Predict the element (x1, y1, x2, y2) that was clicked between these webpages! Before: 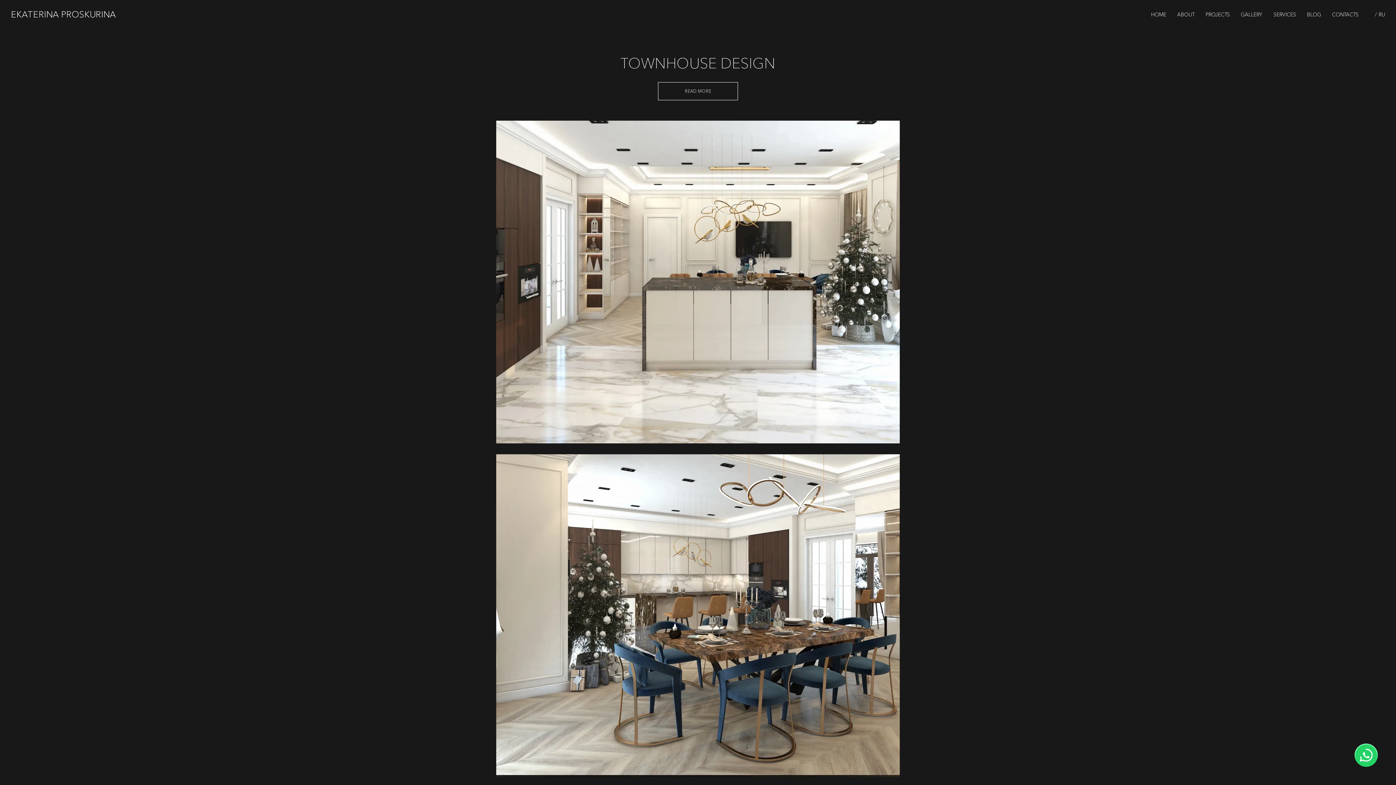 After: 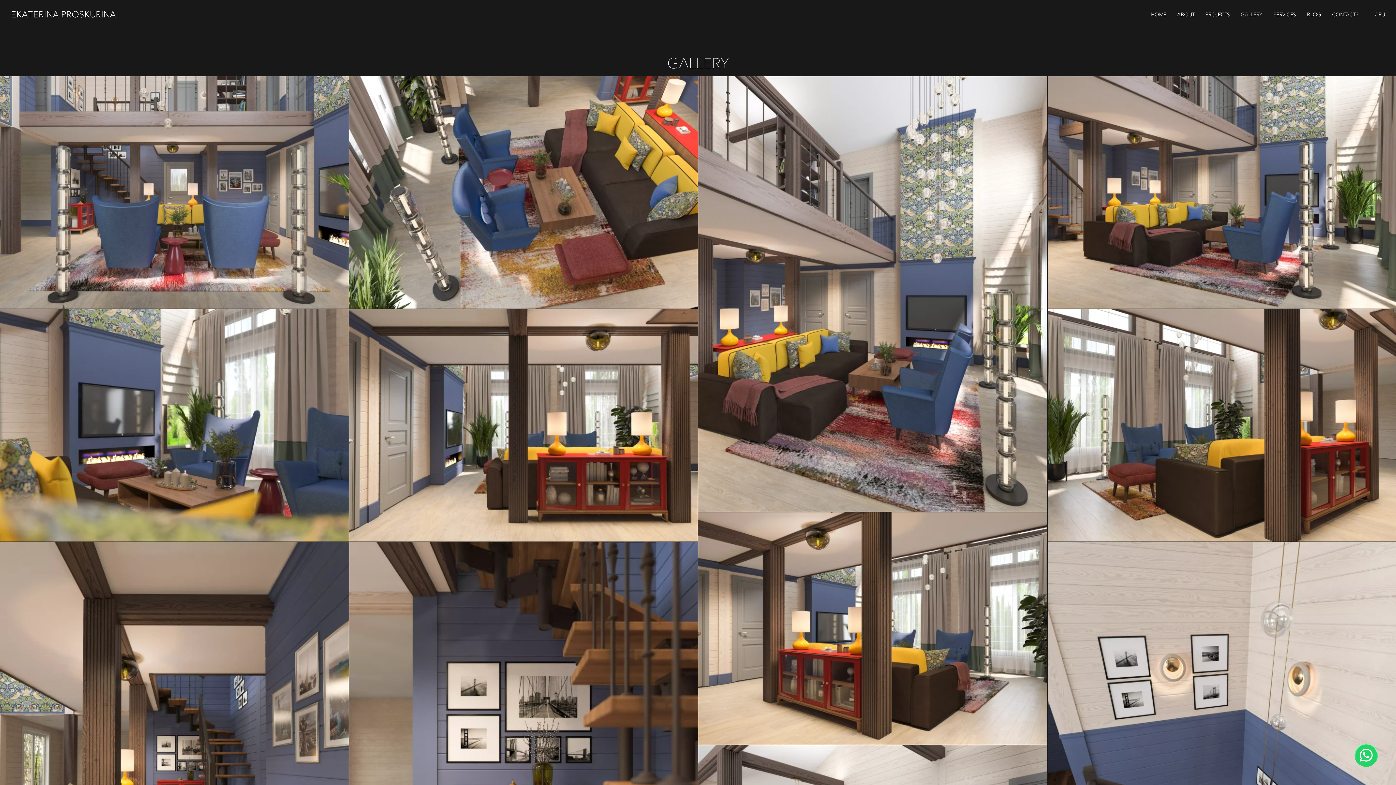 Action: bbox: (1241, 11, 1262, 17) label: GALLERY